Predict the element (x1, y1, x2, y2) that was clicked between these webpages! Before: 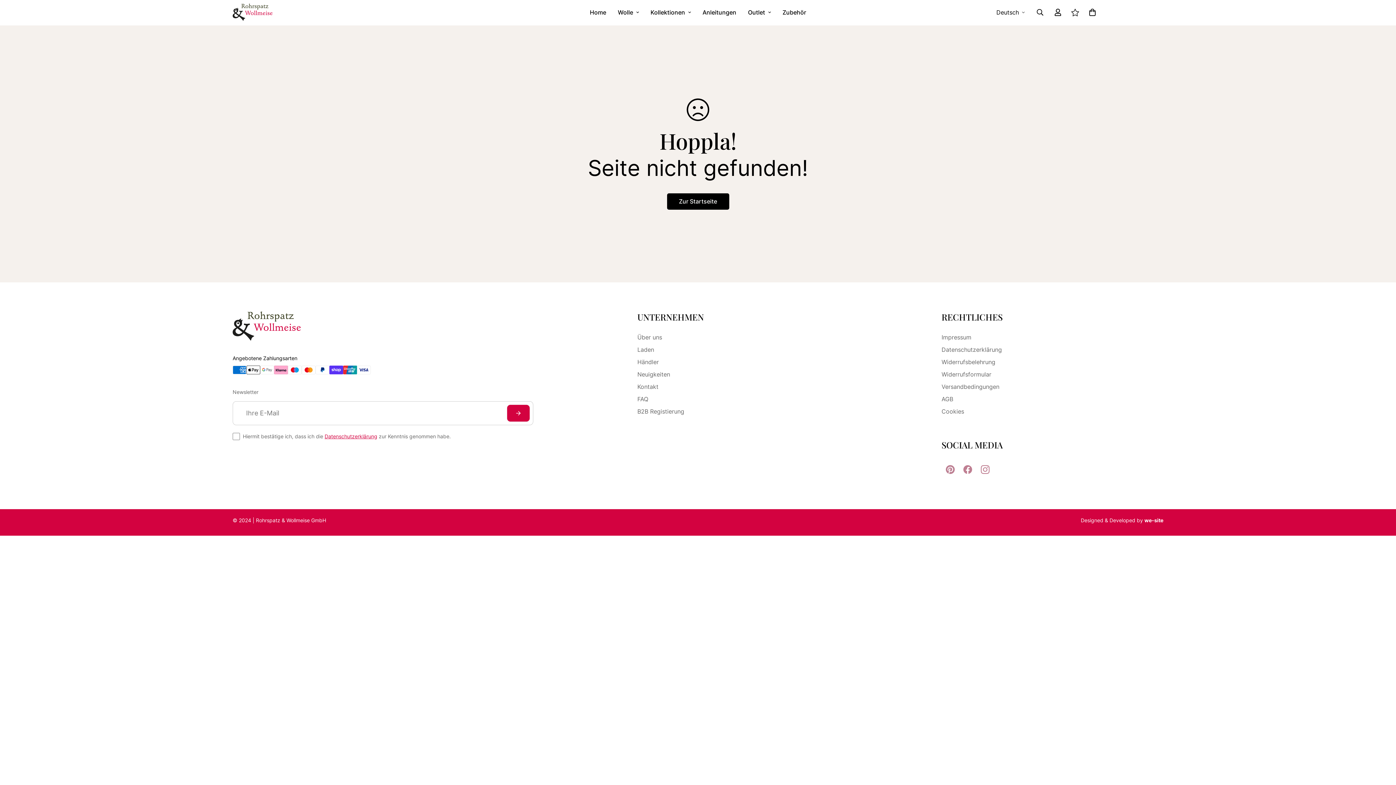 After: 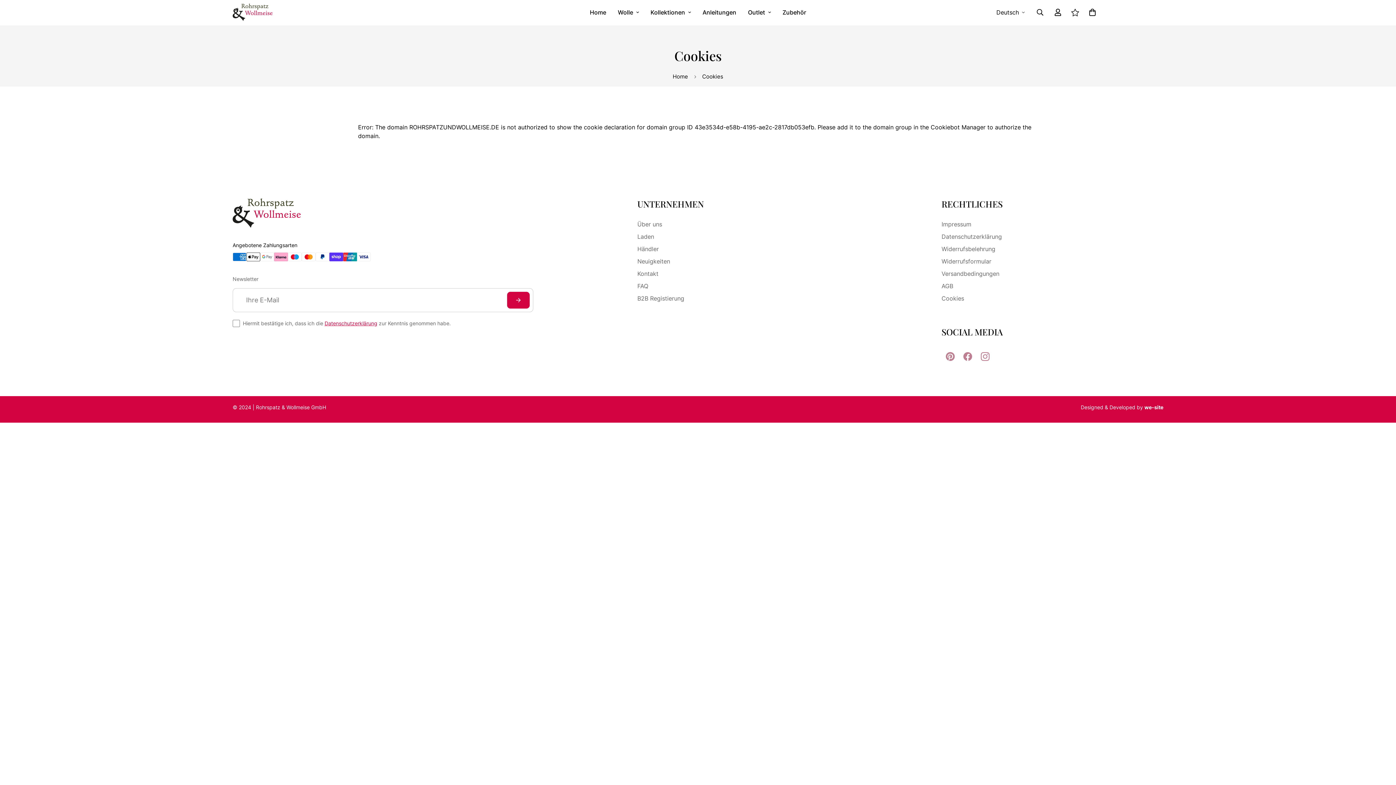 Action: label: Cookies bbox: (941, 408, 964, 415)